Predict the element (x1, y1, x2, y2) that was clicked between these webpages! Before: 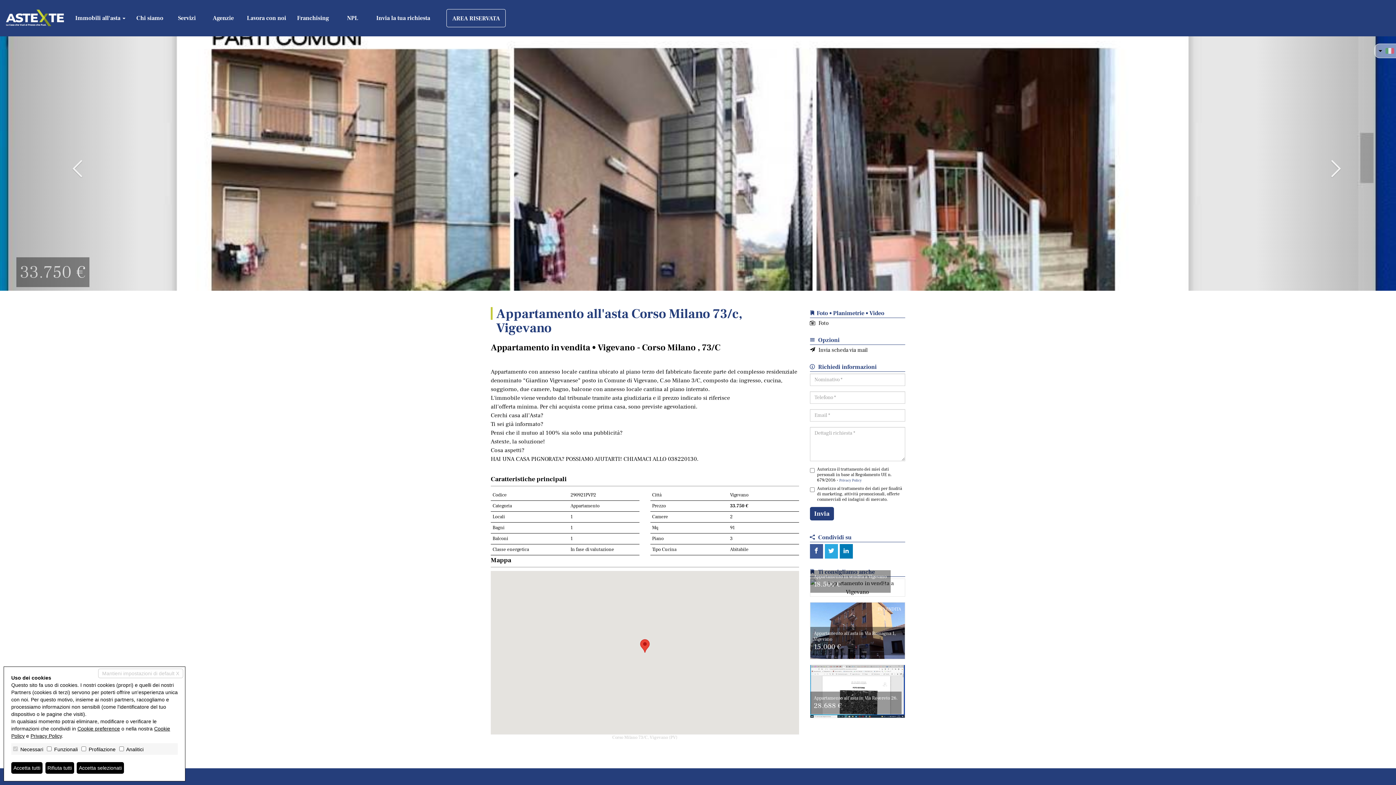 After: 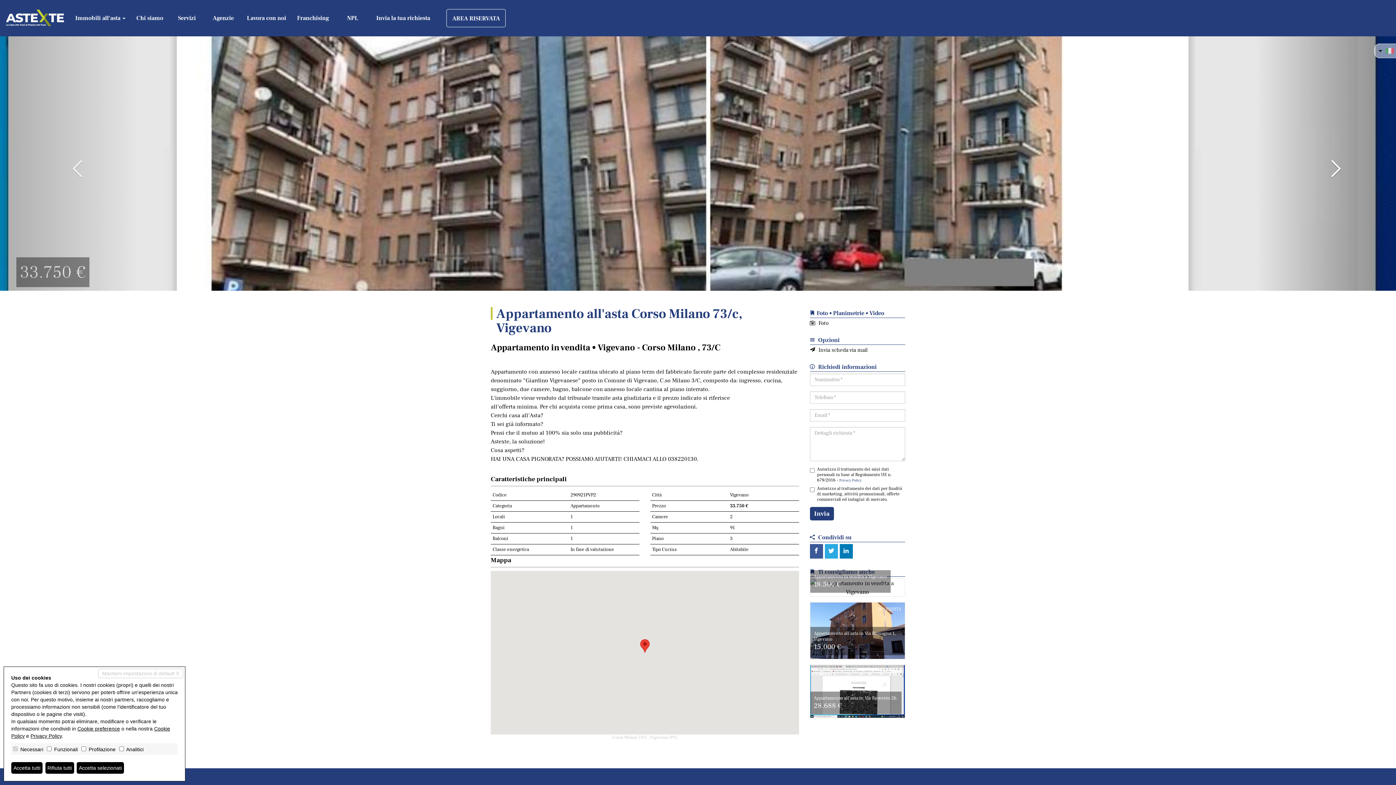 Action: label: Next bbox: (1256, 36, 1396, 290)